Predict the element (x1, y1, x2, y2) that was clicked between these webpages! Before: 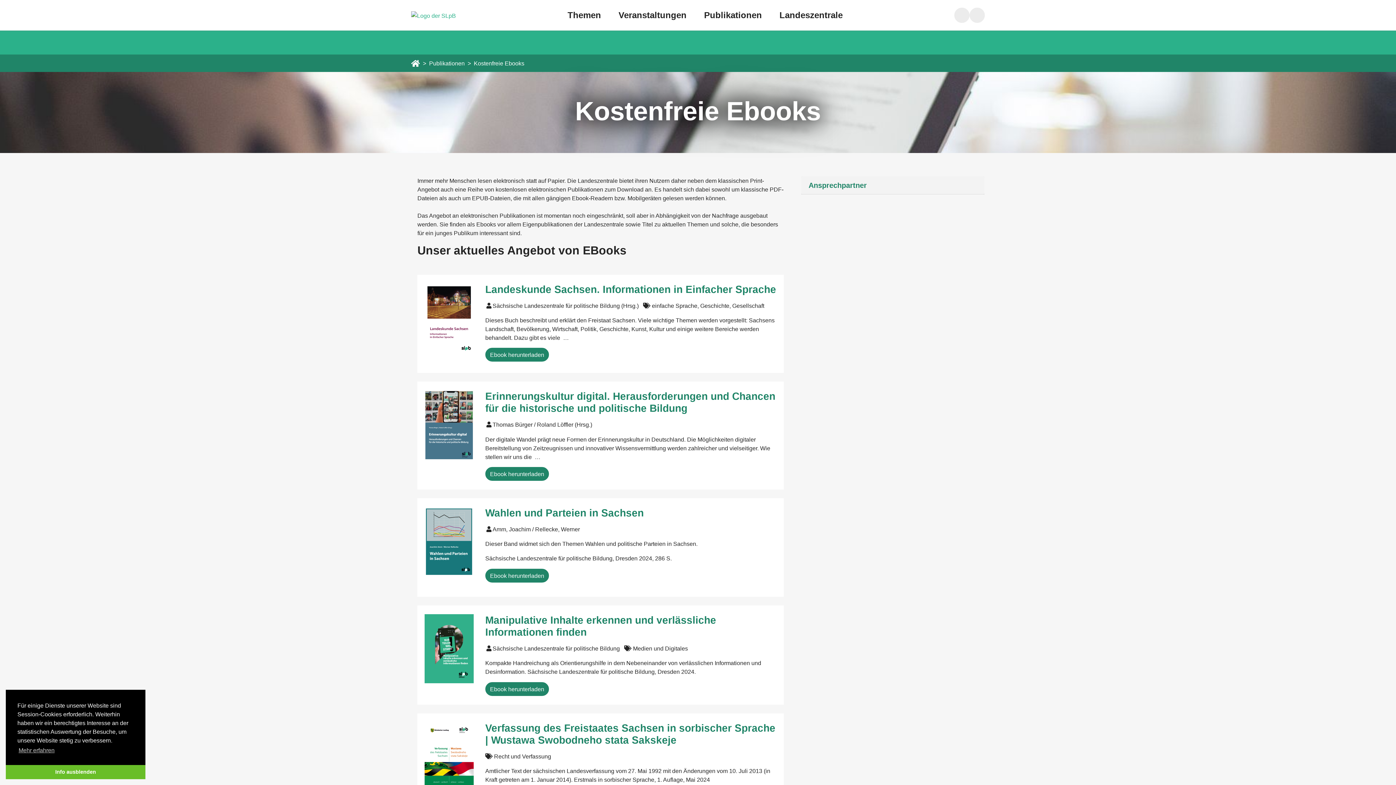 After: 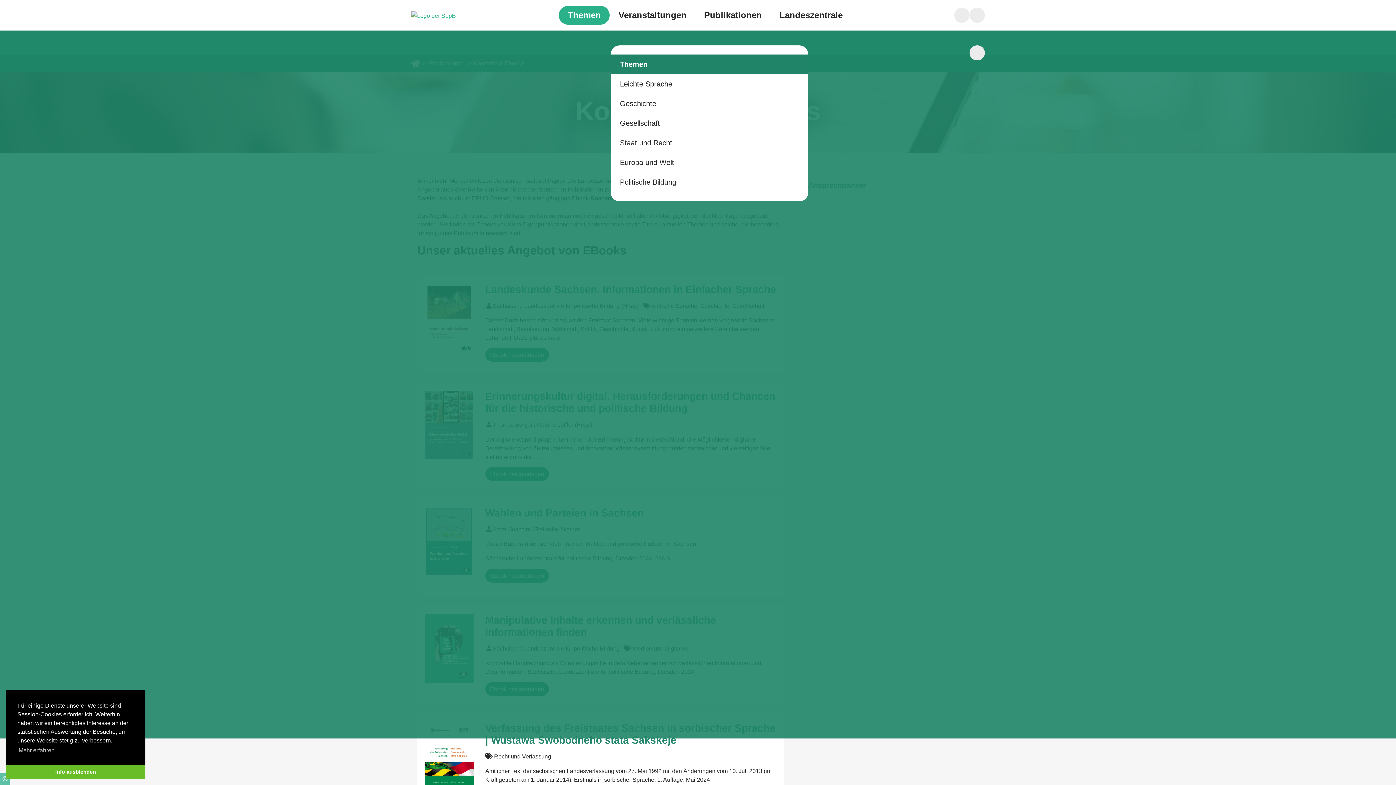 Action: bbox: (558, 5, 609, 24) label: Themen